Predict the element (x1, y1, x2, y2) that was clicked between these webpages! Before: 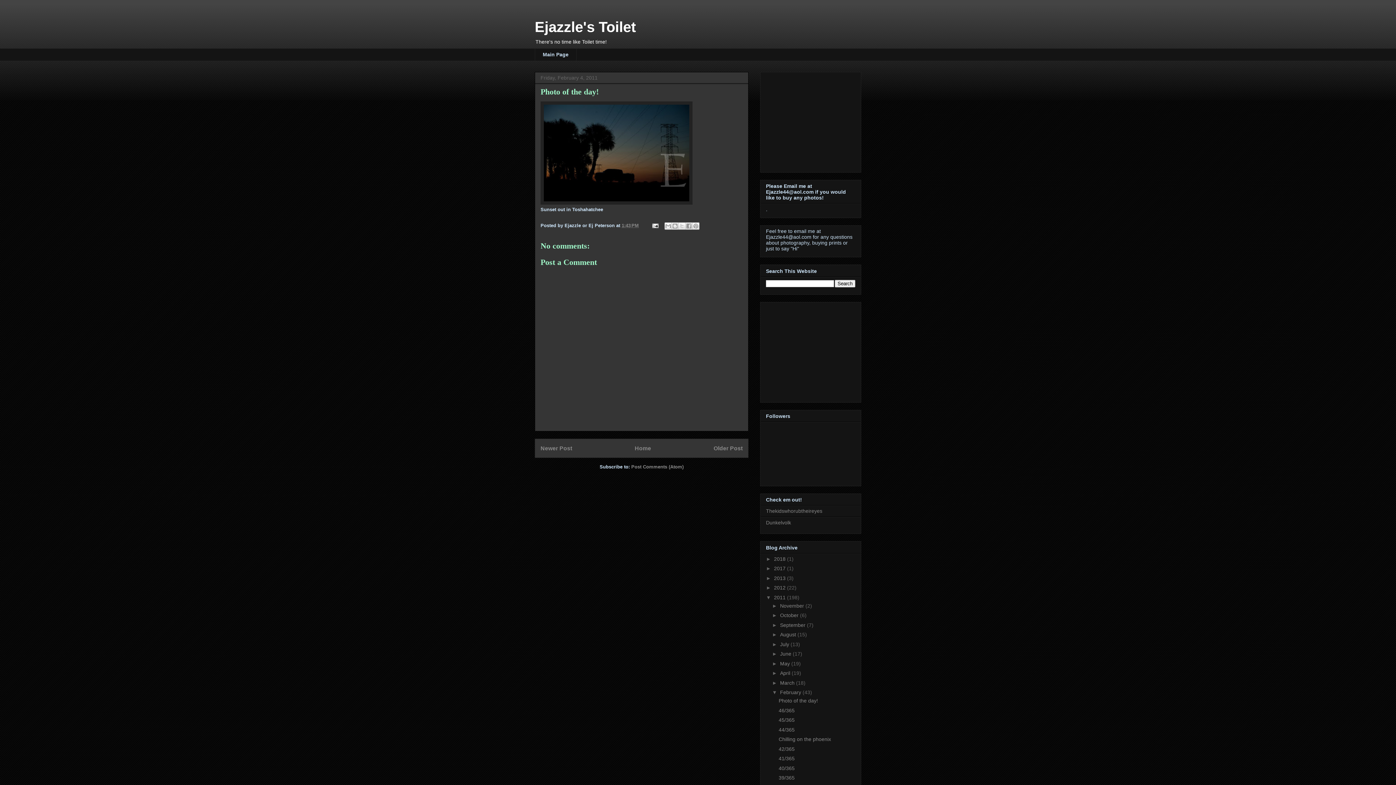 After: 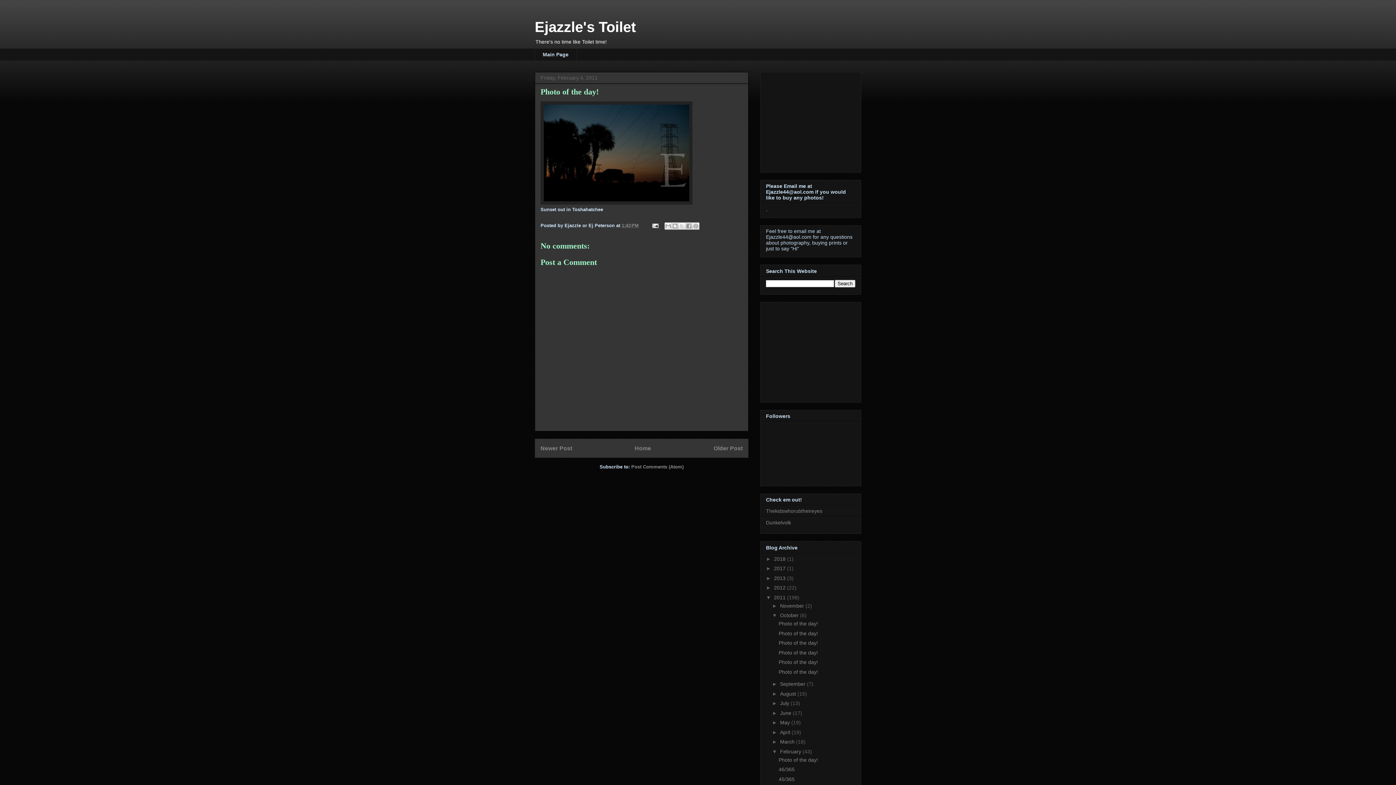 Action: bbox: (772, 612, 780, 618) label: ►  